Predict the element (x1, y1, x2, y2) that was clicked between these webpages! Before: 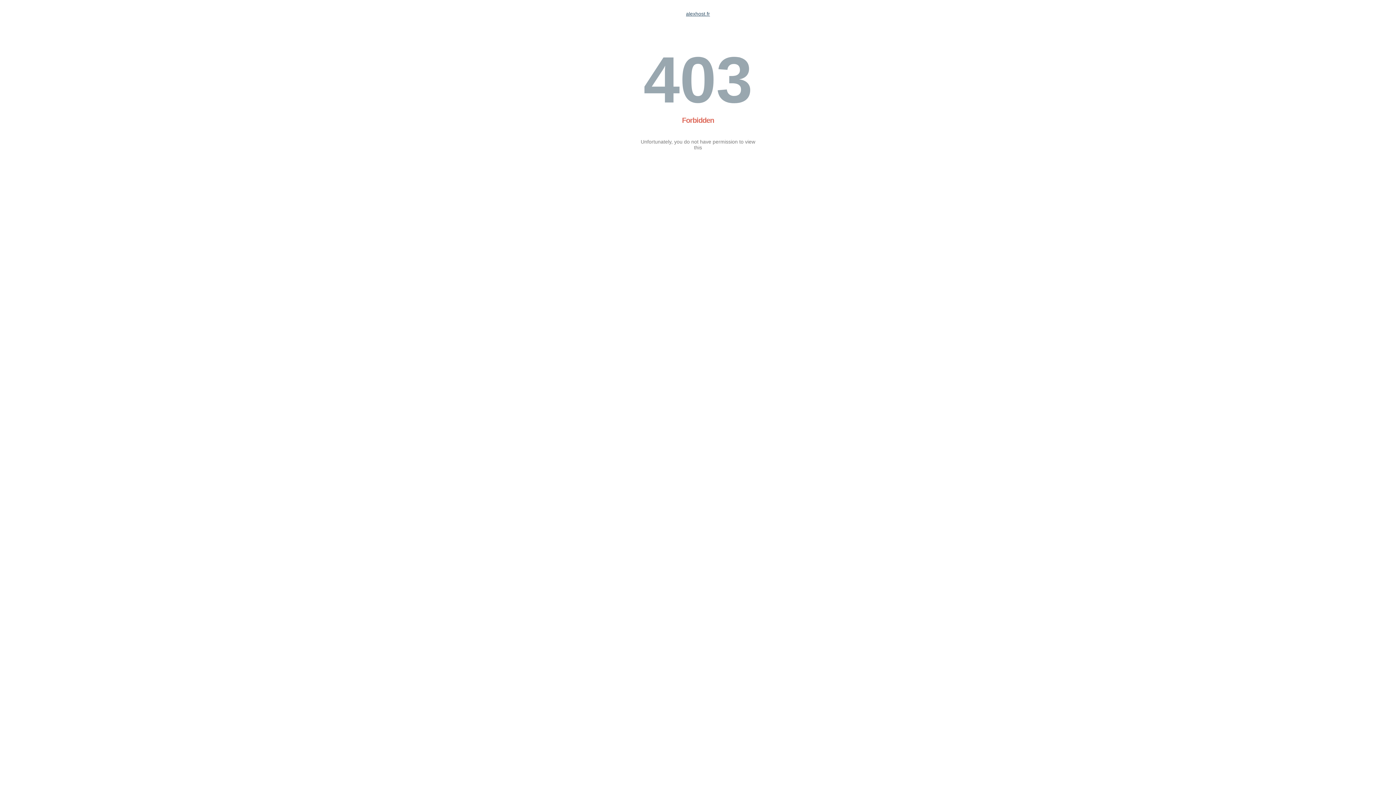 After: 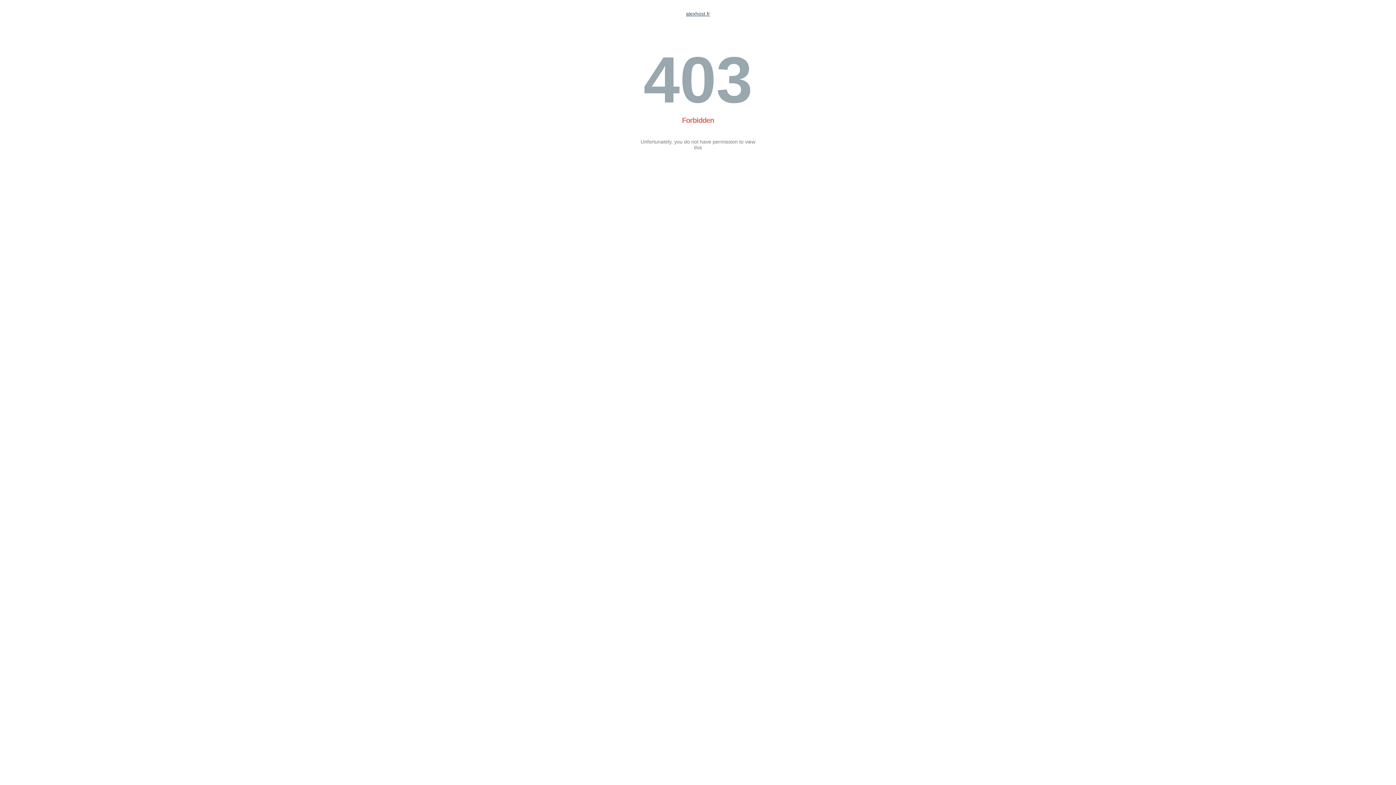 Action: bbox: (686, 10, 710, 16) label: alexhost.fr